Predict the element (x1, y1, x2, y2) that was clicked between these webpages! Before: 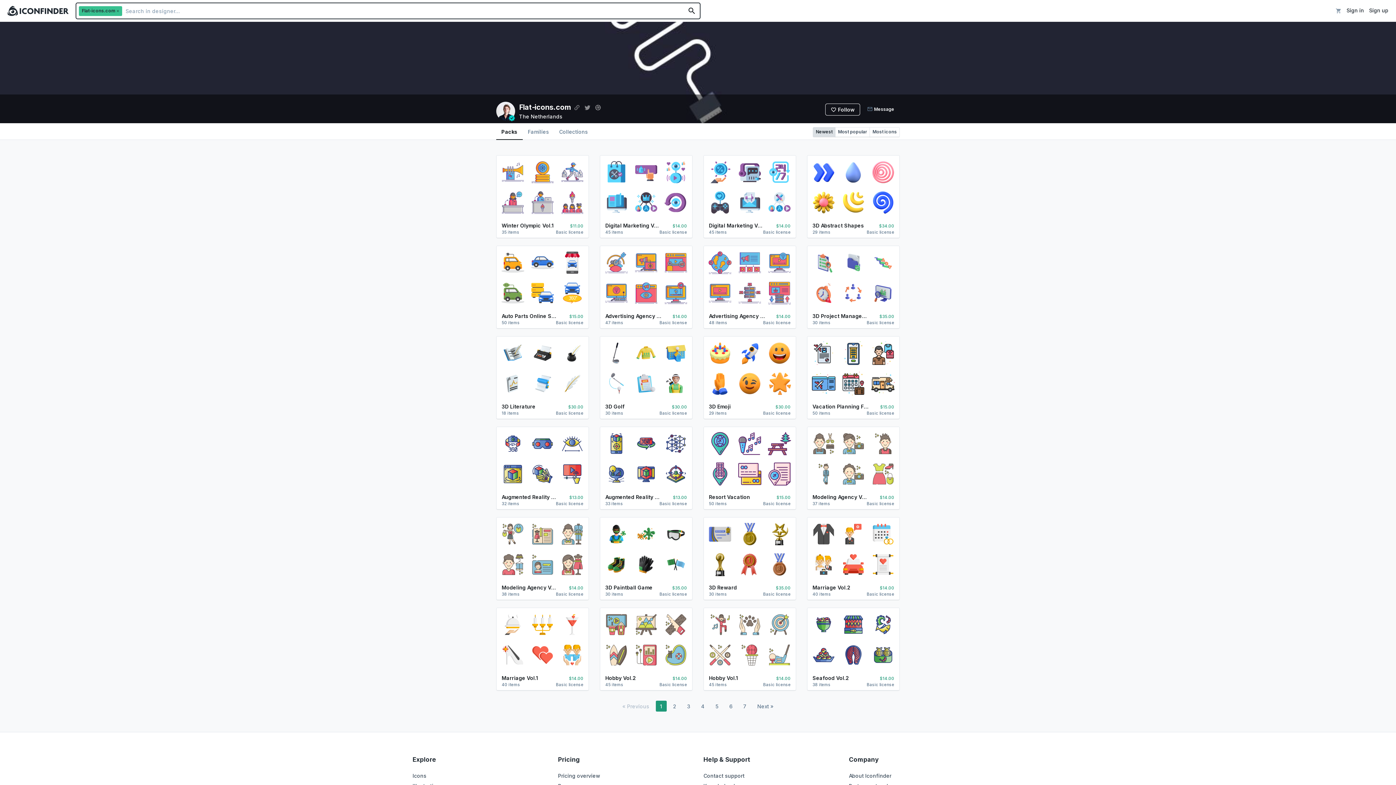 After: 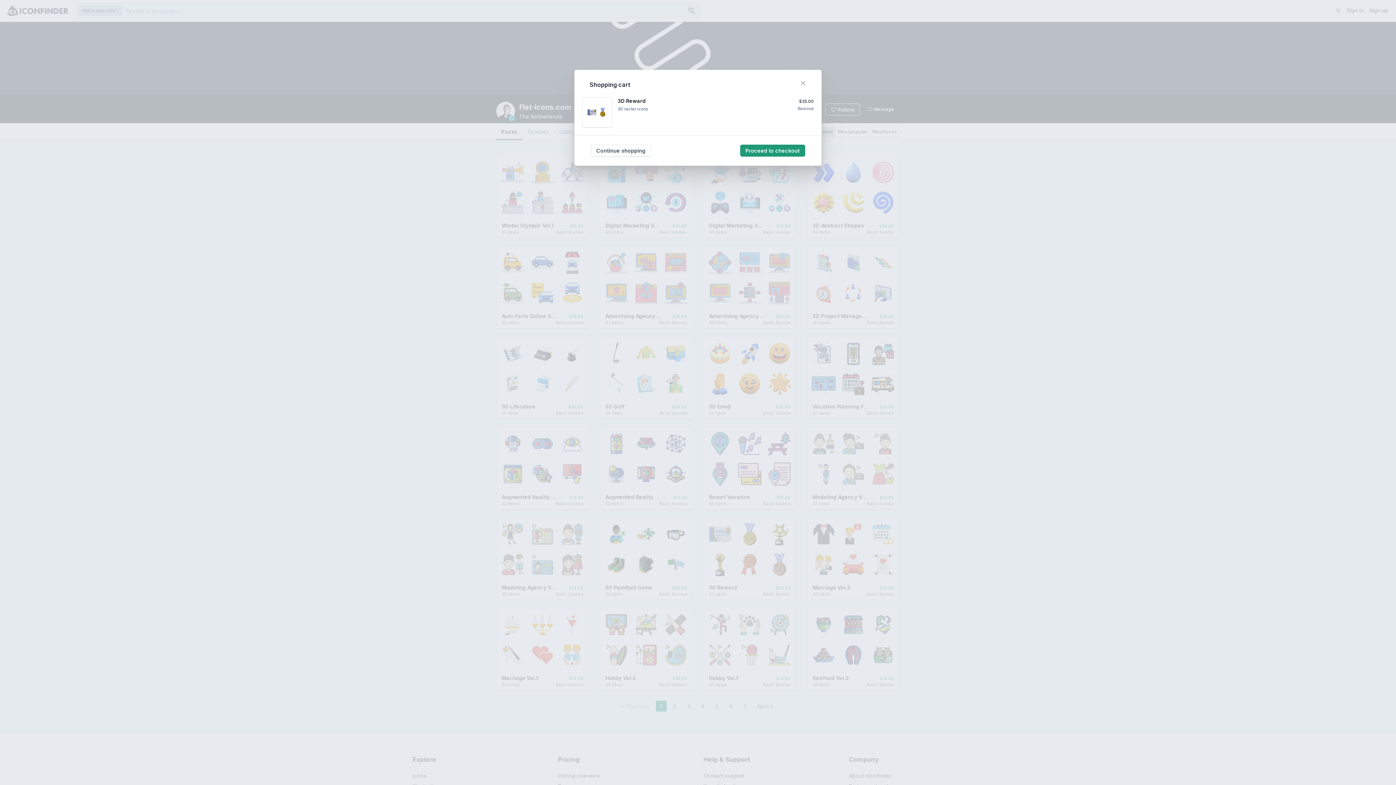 Action: label: $35.00 bbox: (776, 585, 790, 590)